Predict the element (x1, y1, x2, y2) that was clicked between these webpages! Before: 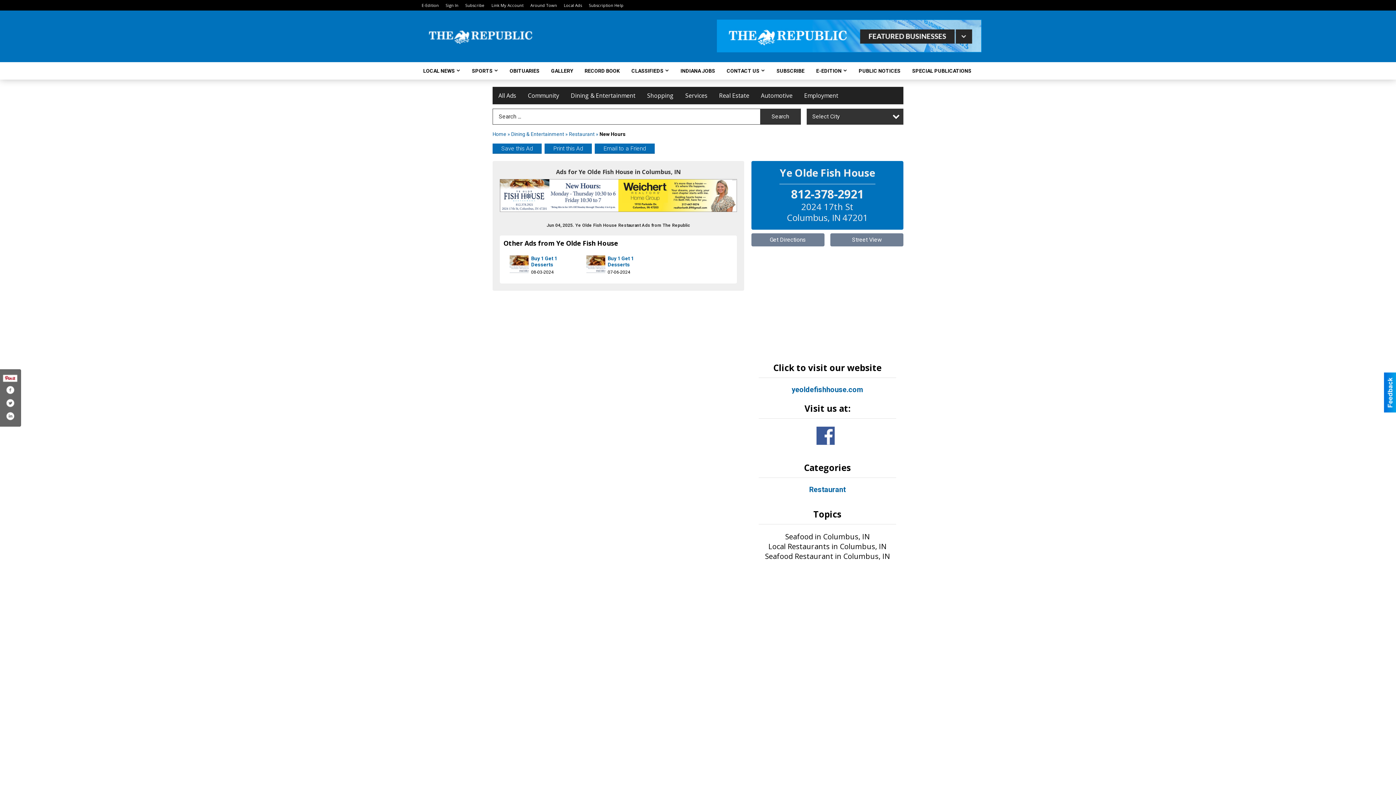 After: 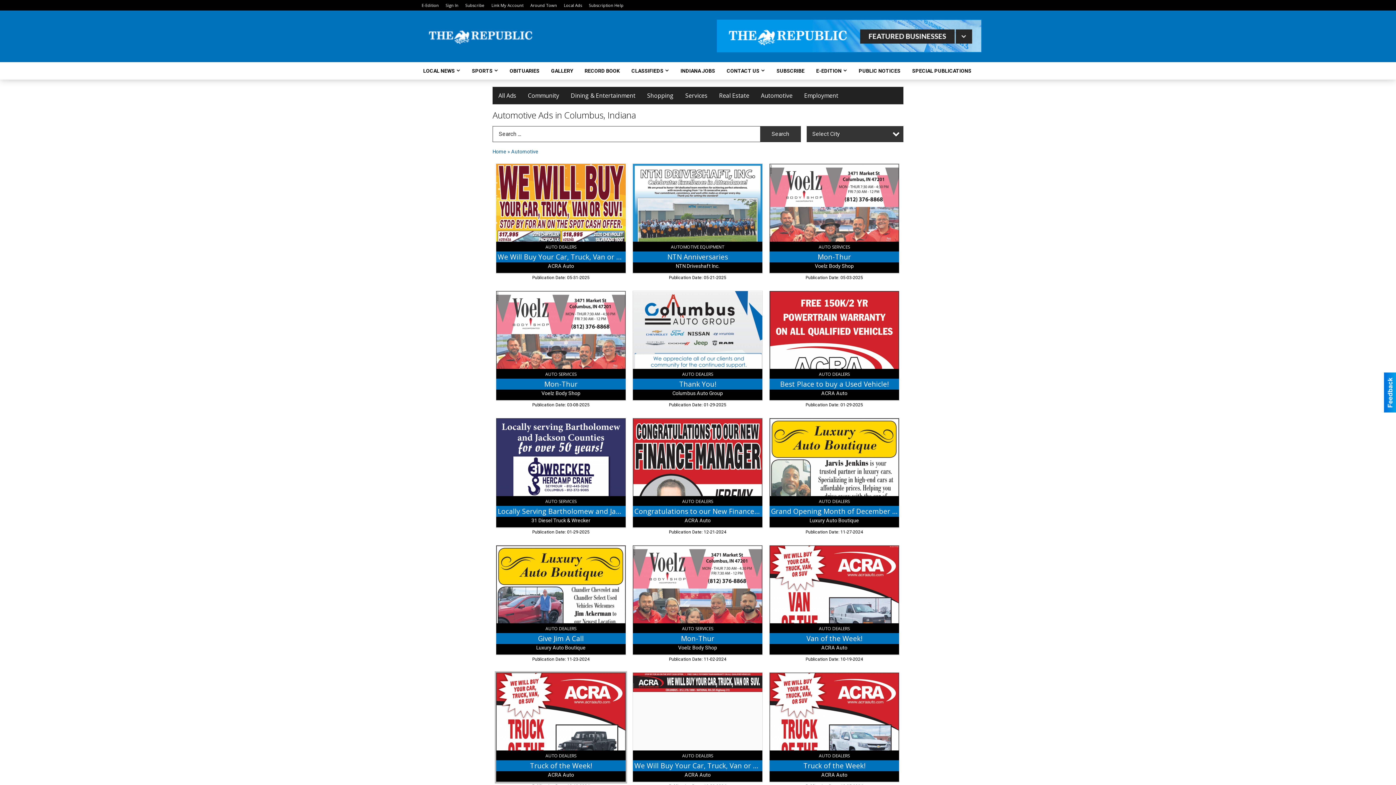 Action: label: Automotive bbox: (755, 87, 798, 104)